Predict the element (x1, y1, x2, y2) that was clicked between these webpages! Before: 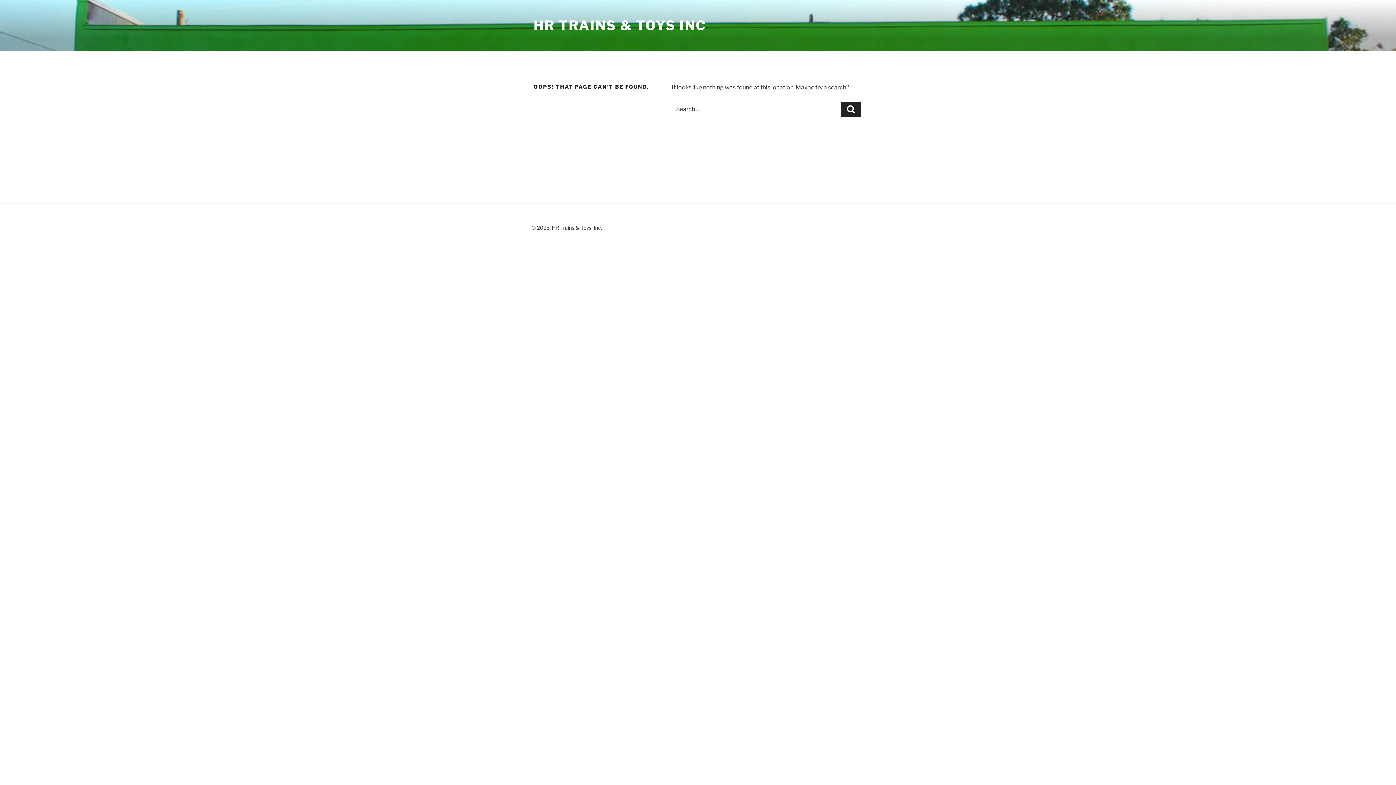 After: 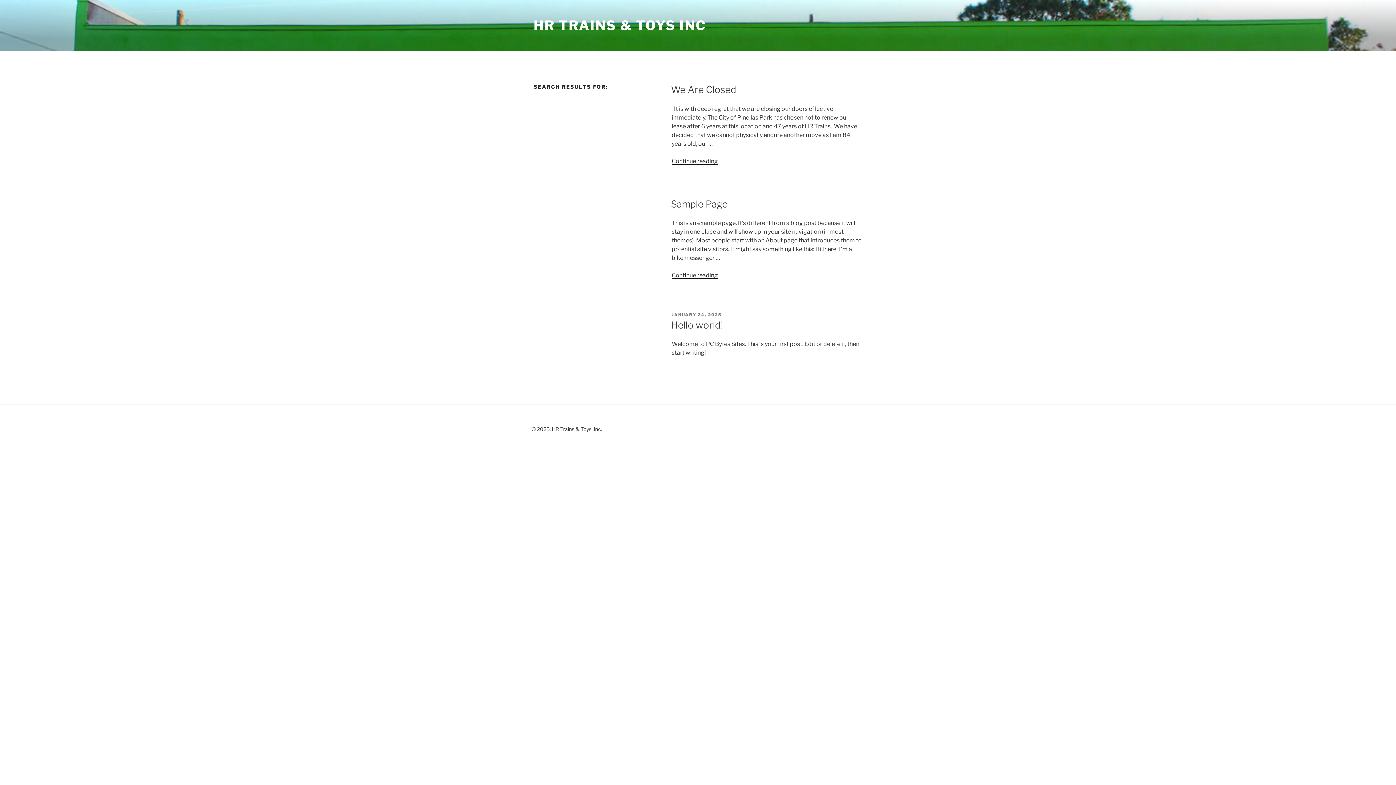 Action: label: Search bbox: (841, 101, 861, 117)